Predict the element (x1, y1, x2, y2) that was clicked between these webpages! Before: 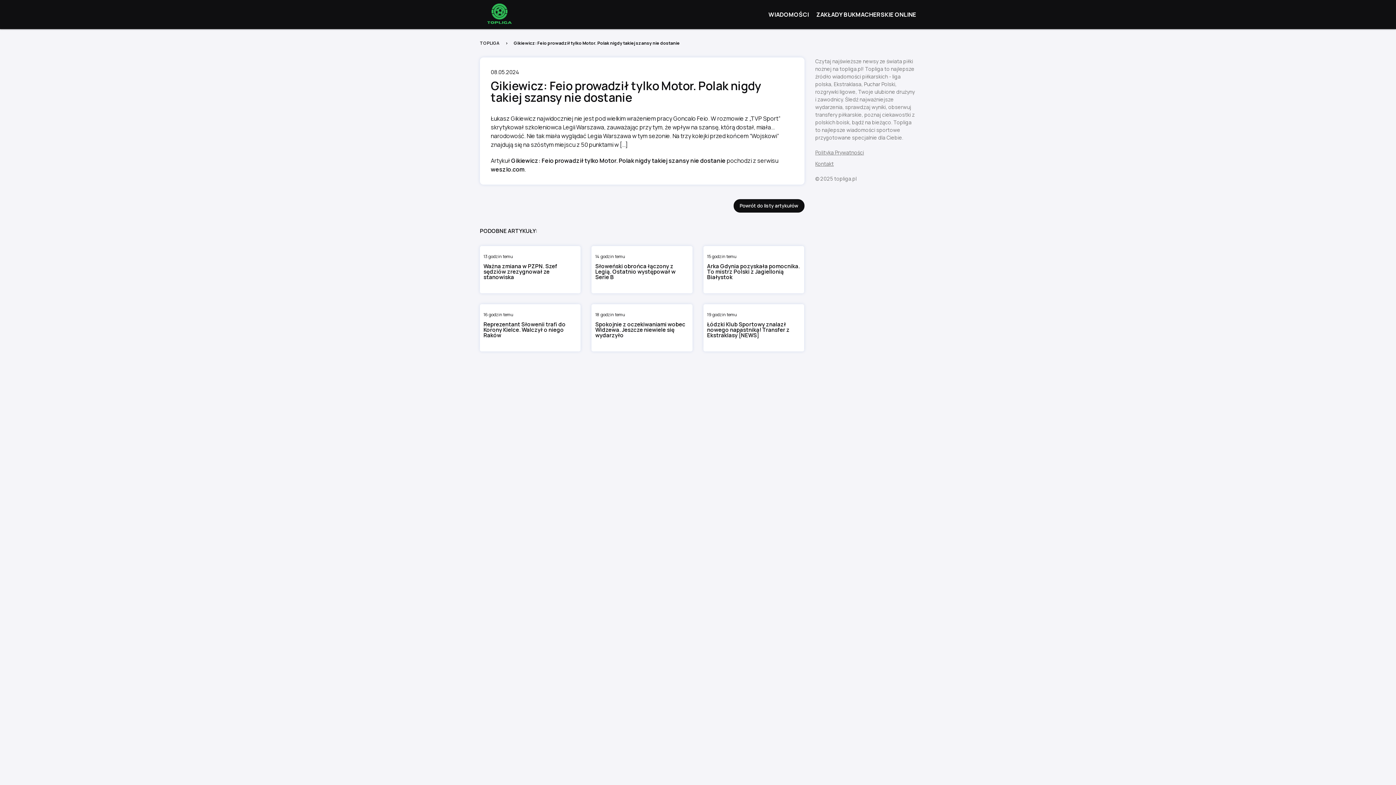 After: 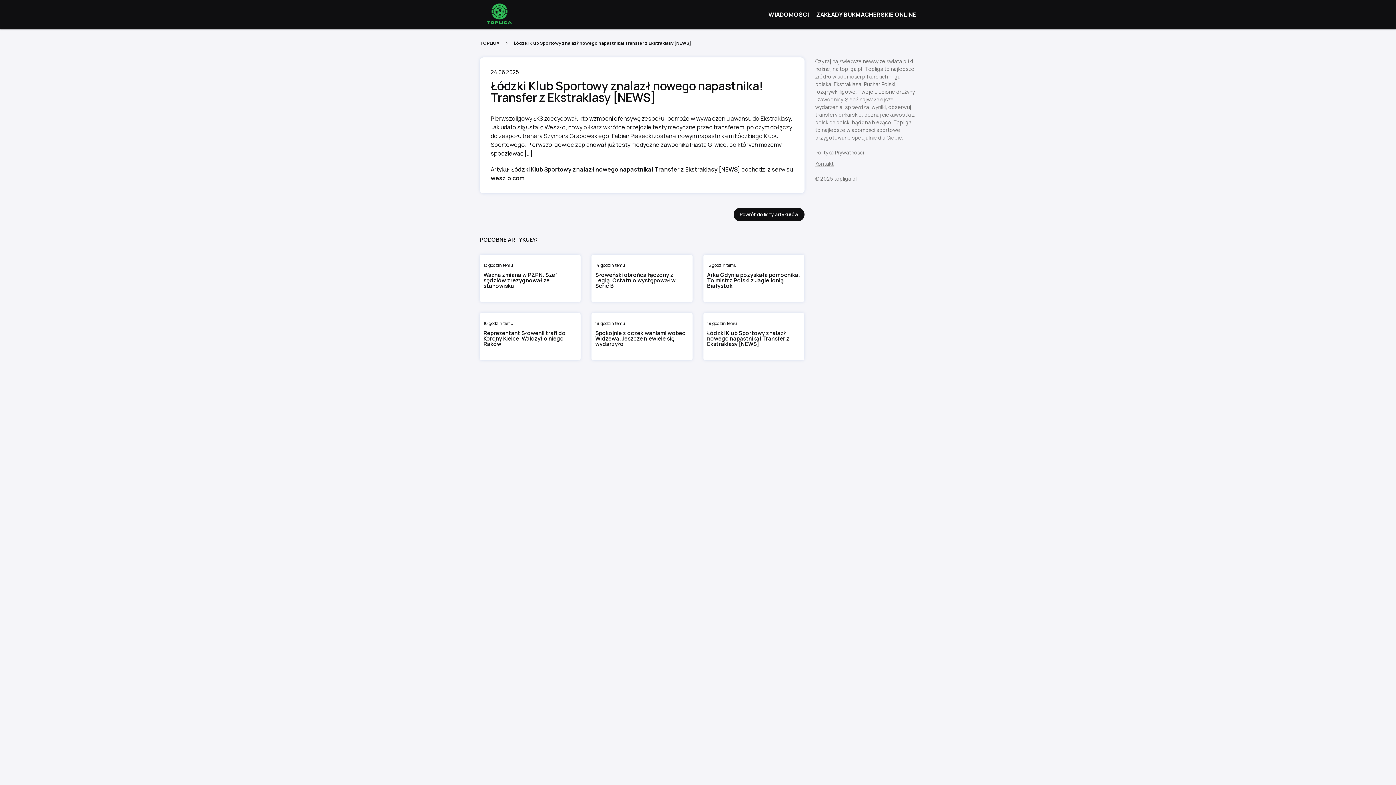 Action: bbox: (707, 321, 800, 341) label: Łódzki Klub Sportowy znalazł nowego napastnika! Transfer z Ekstraklasy [NEWS]